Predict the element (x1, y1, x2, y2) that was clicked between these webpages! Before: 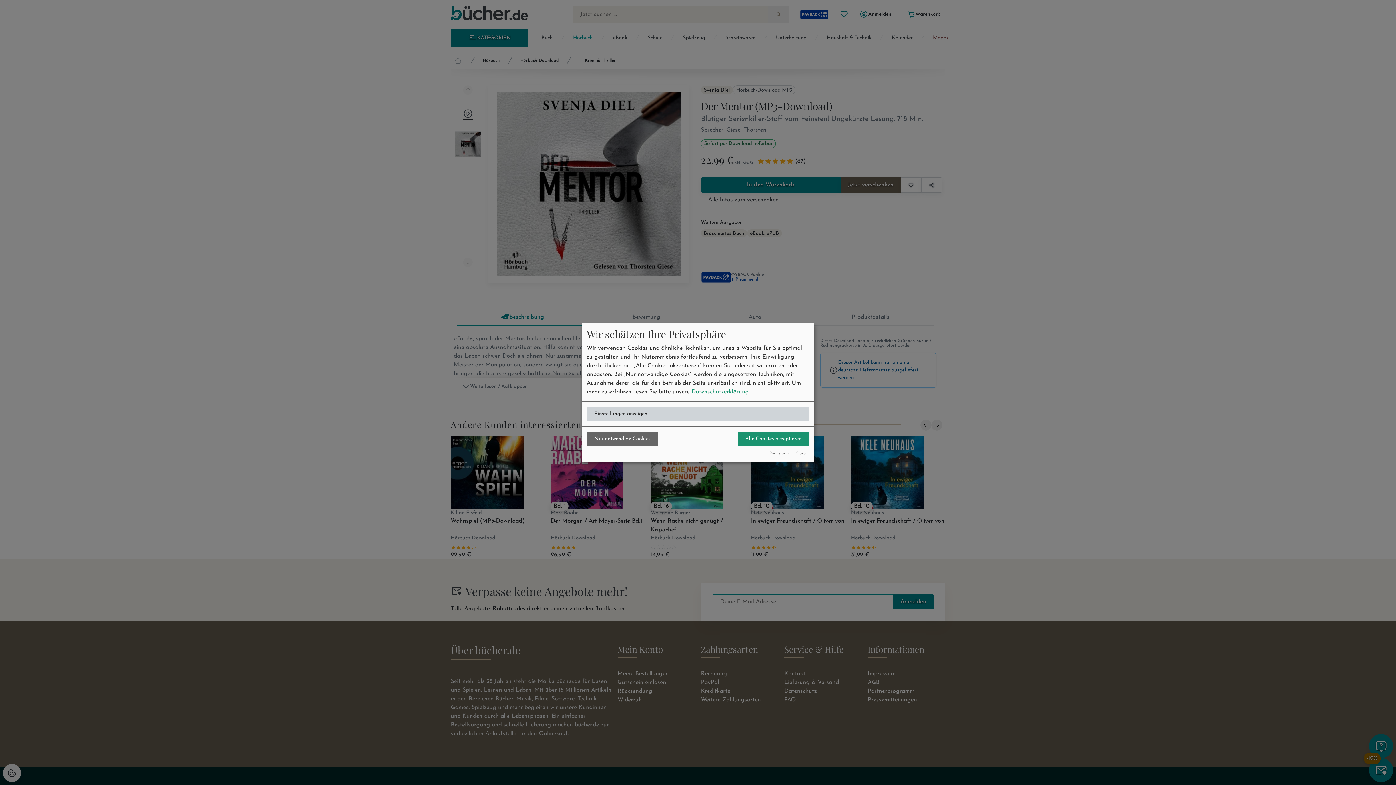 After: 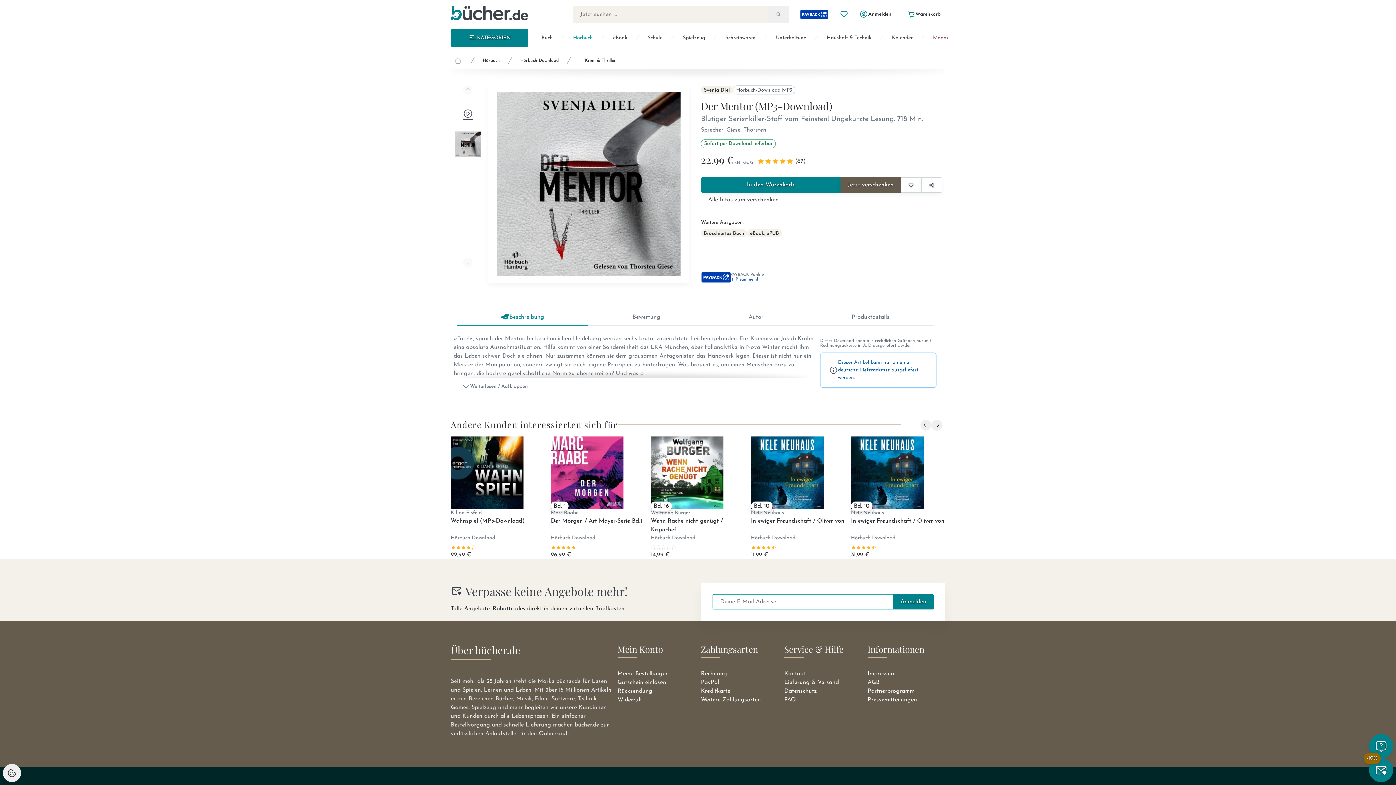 Action: label: Nur notwendige Cookies bbox: (586, 432, 658, 446)